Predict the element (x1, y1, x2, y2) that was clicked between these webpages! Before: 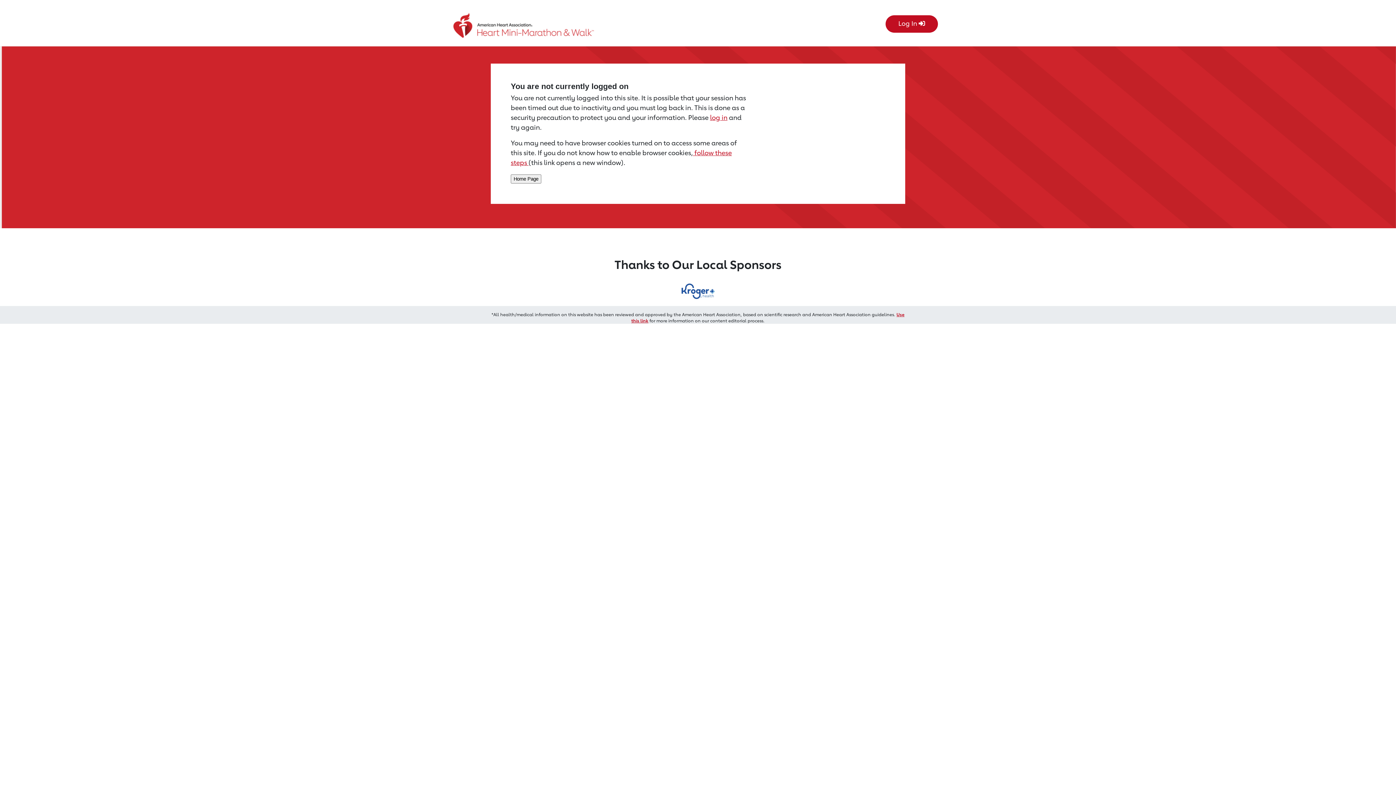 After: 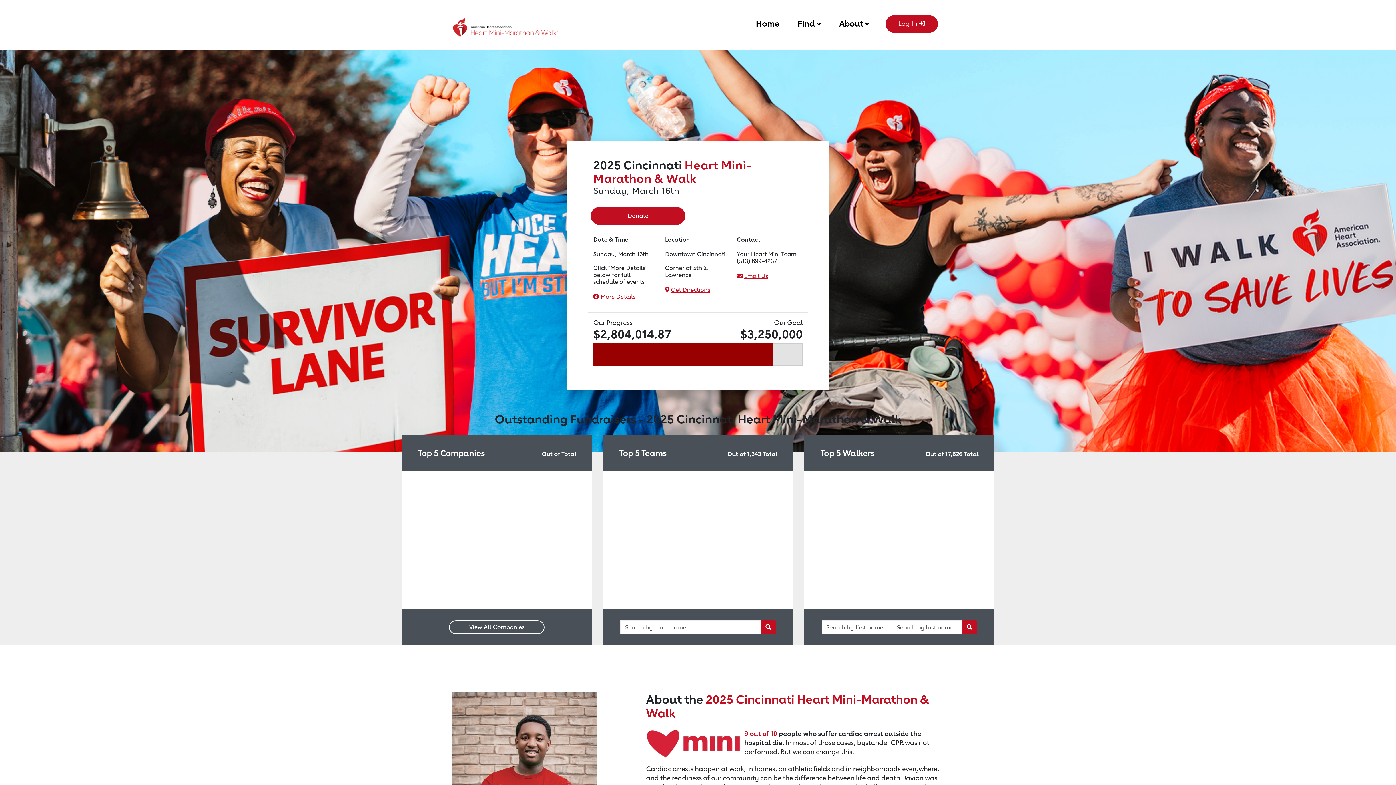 Action: bbox: (452, 9, 558, 40) label: Return to event page